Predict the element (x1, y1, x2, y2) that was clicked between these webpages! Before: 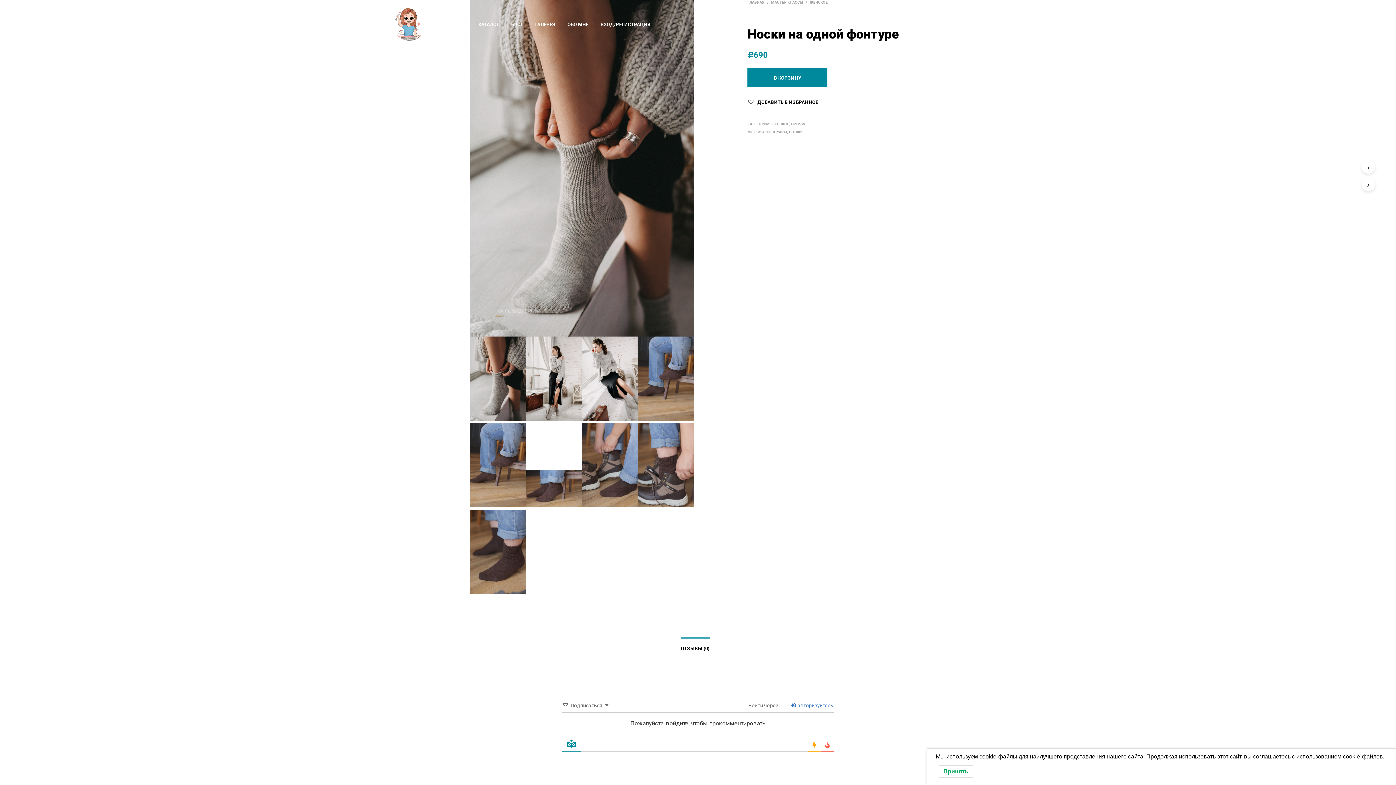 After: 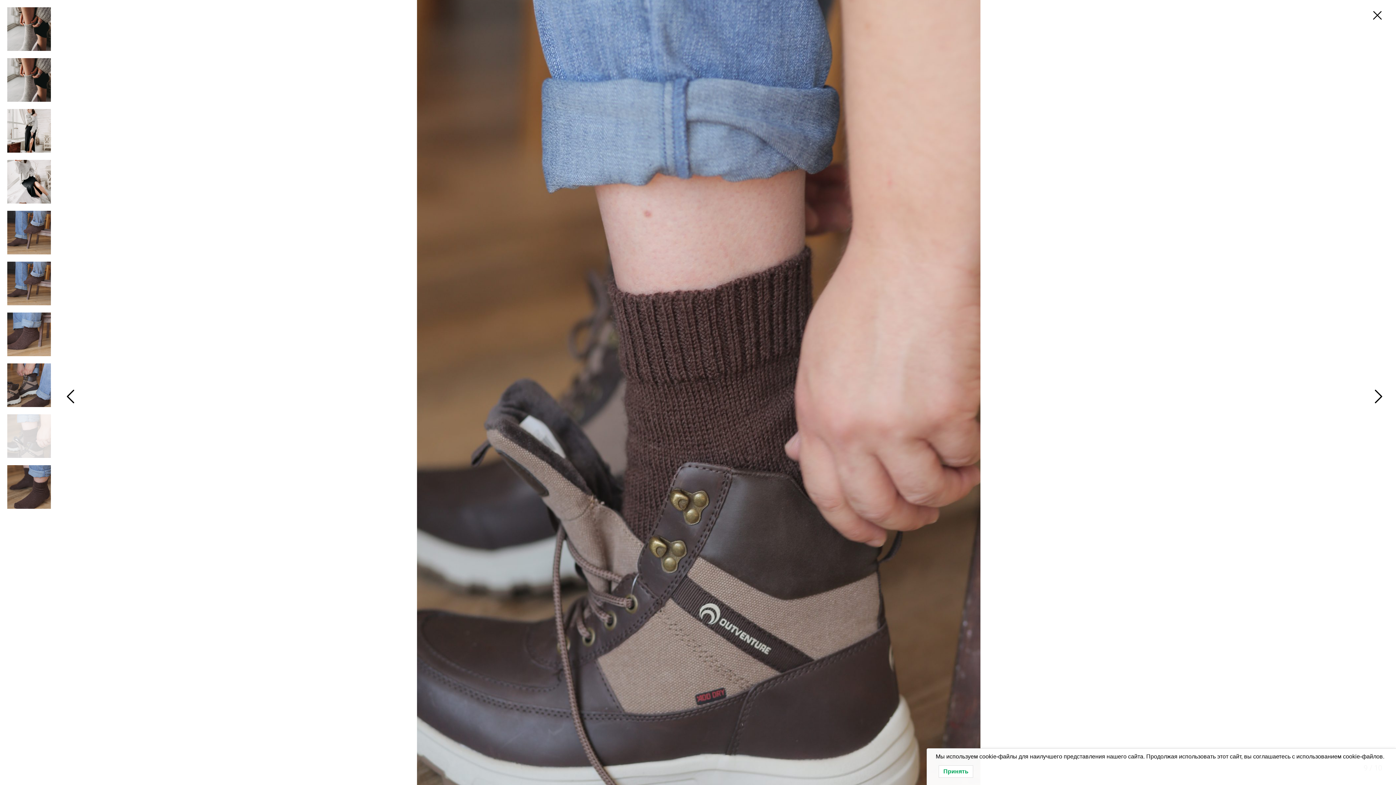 Action: bbox: (638, 423, 694, 507)